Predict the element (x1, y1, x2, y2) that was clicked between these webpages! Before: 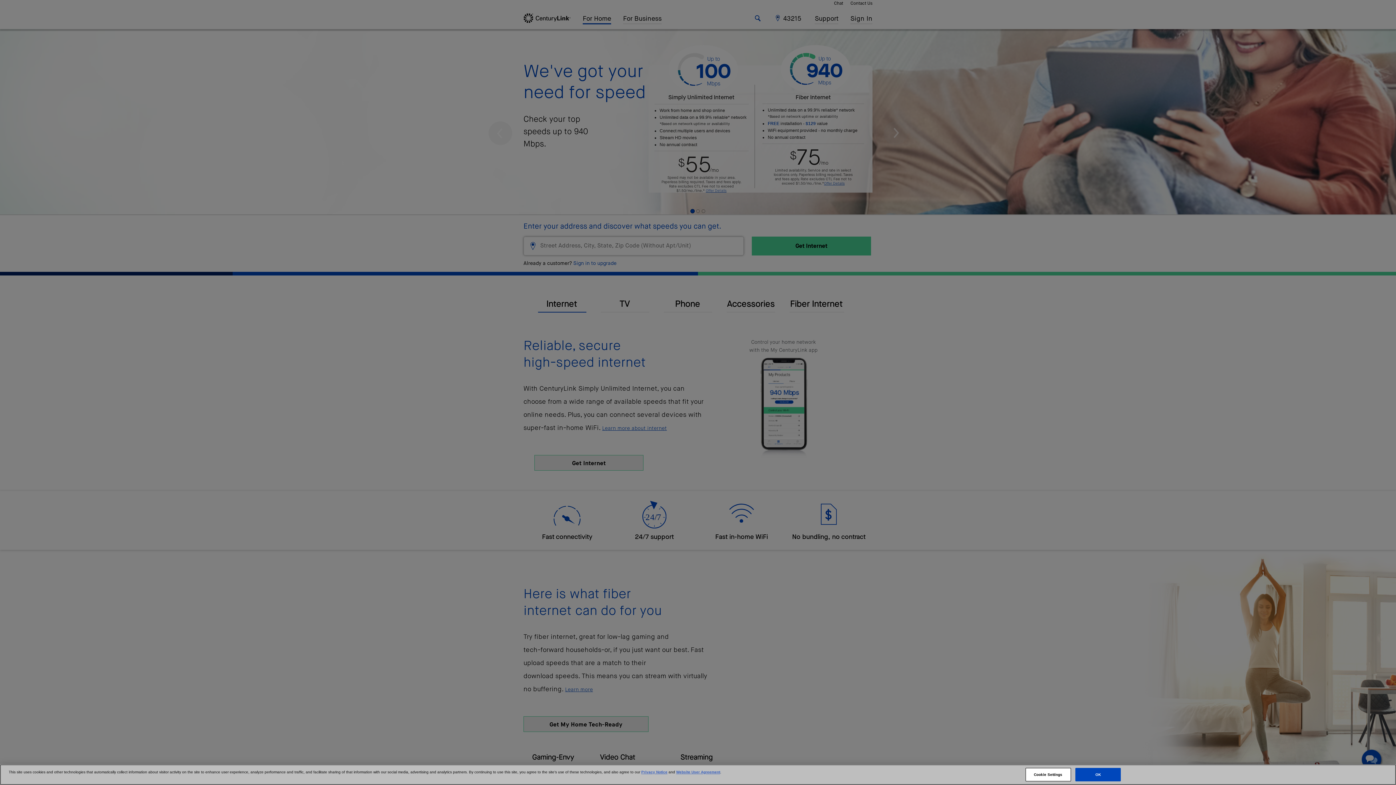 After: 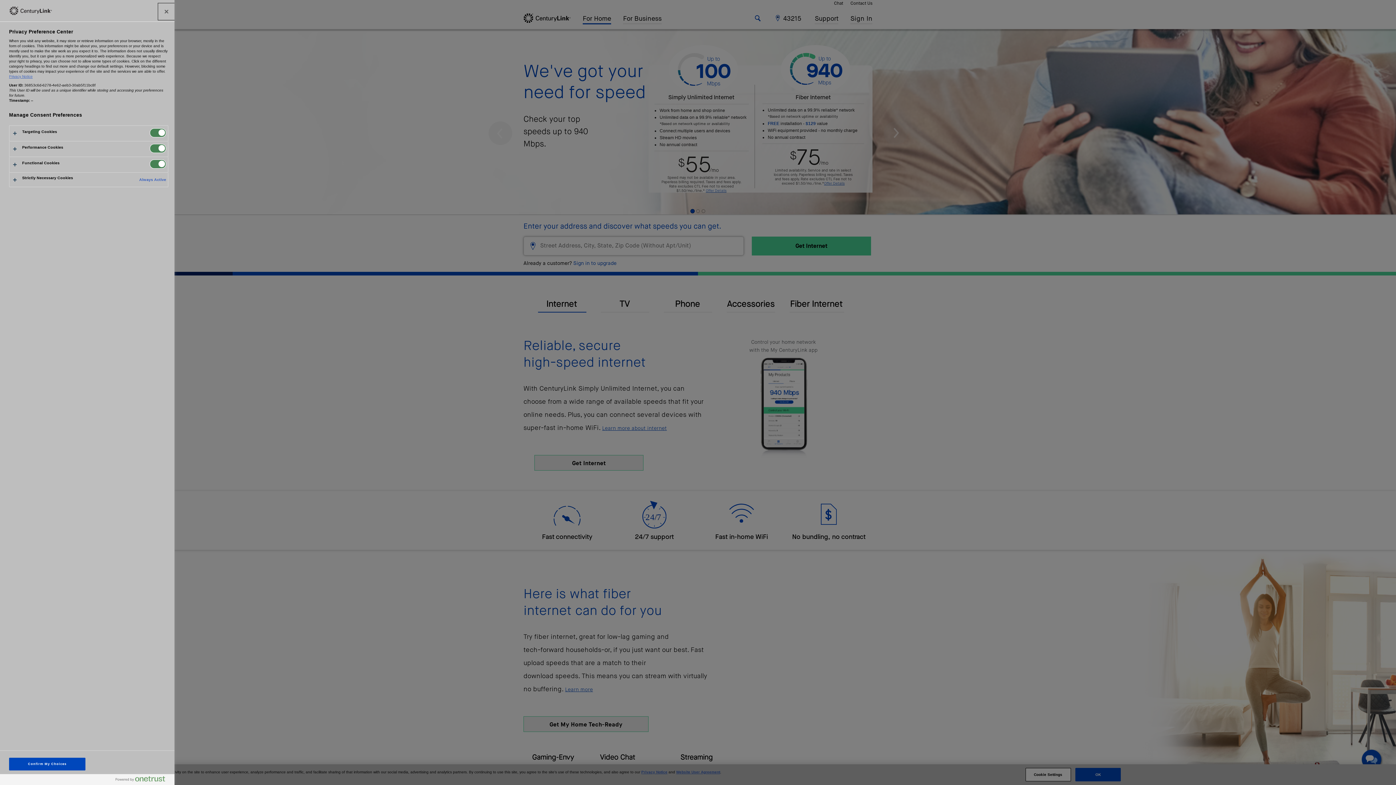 Action: label: Cookie Settings bbox: (1025, 768, 1071, 781)